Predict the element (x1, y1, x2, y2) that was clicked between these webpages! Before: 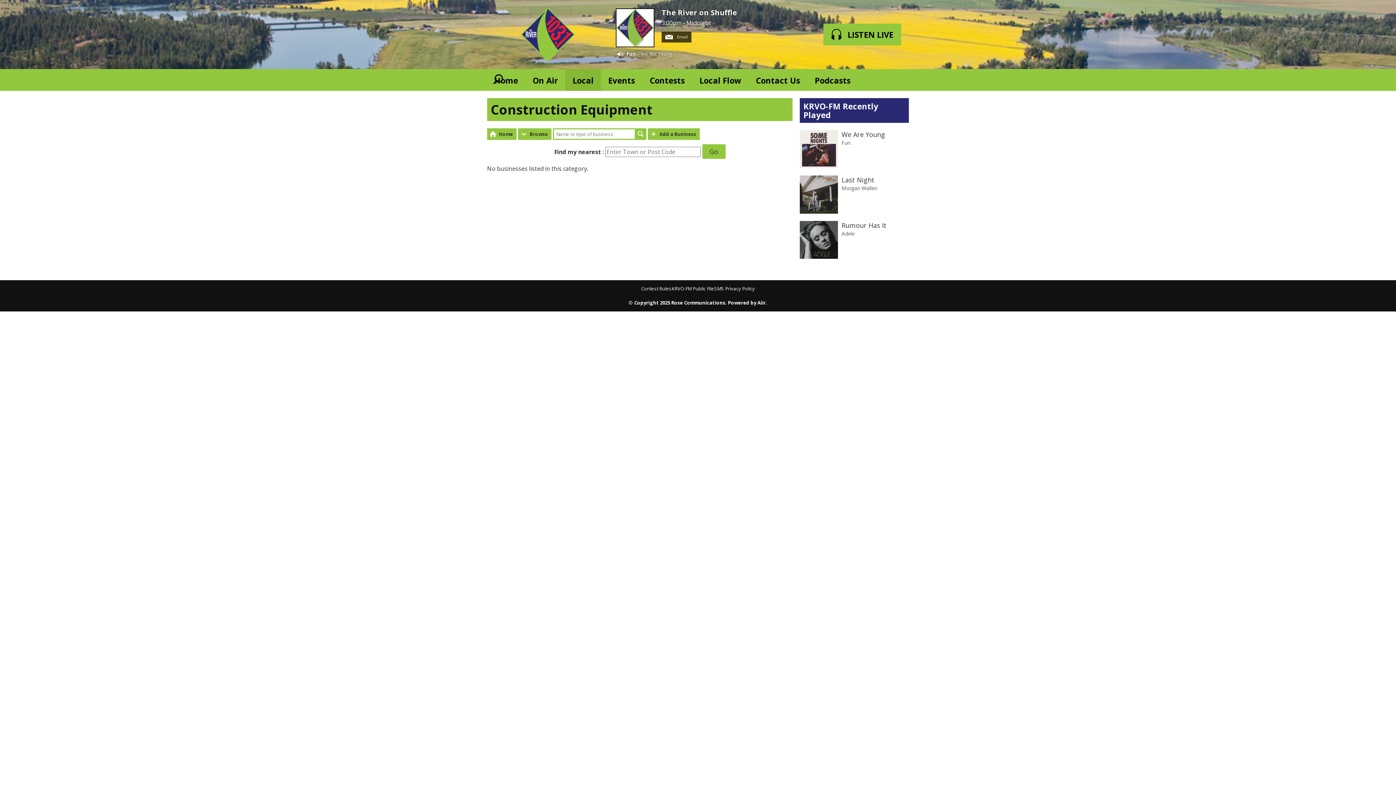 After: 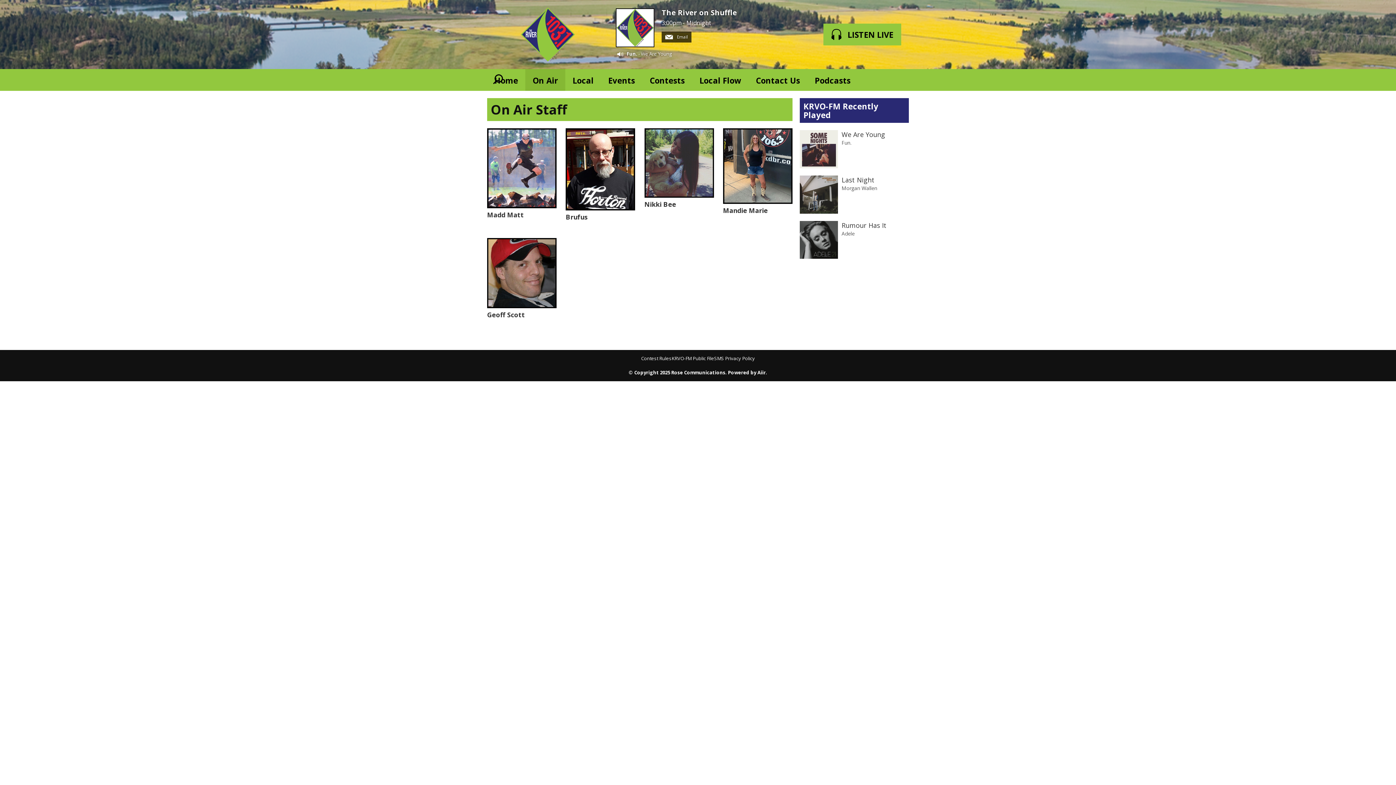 Action: label: On Air bbox: (525, 69, 565, 90)